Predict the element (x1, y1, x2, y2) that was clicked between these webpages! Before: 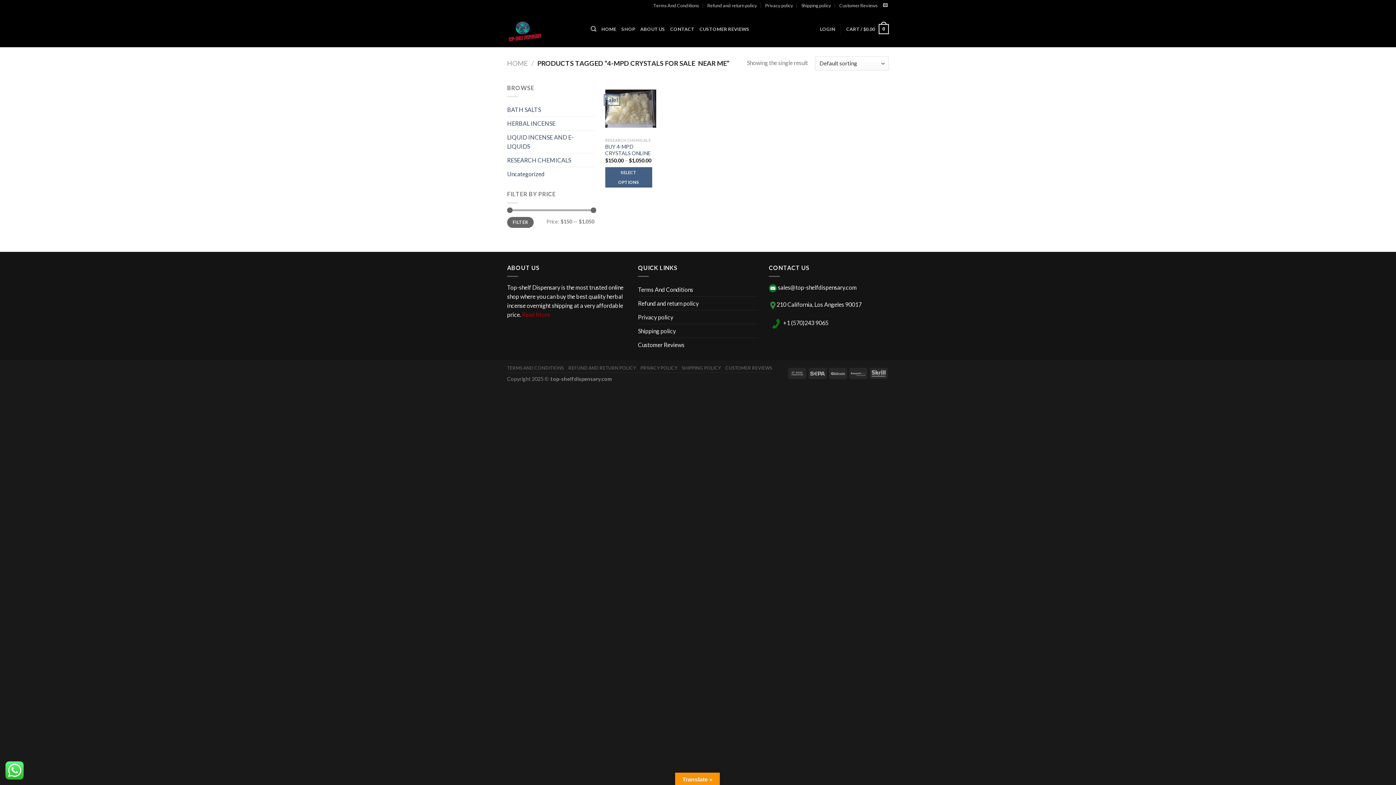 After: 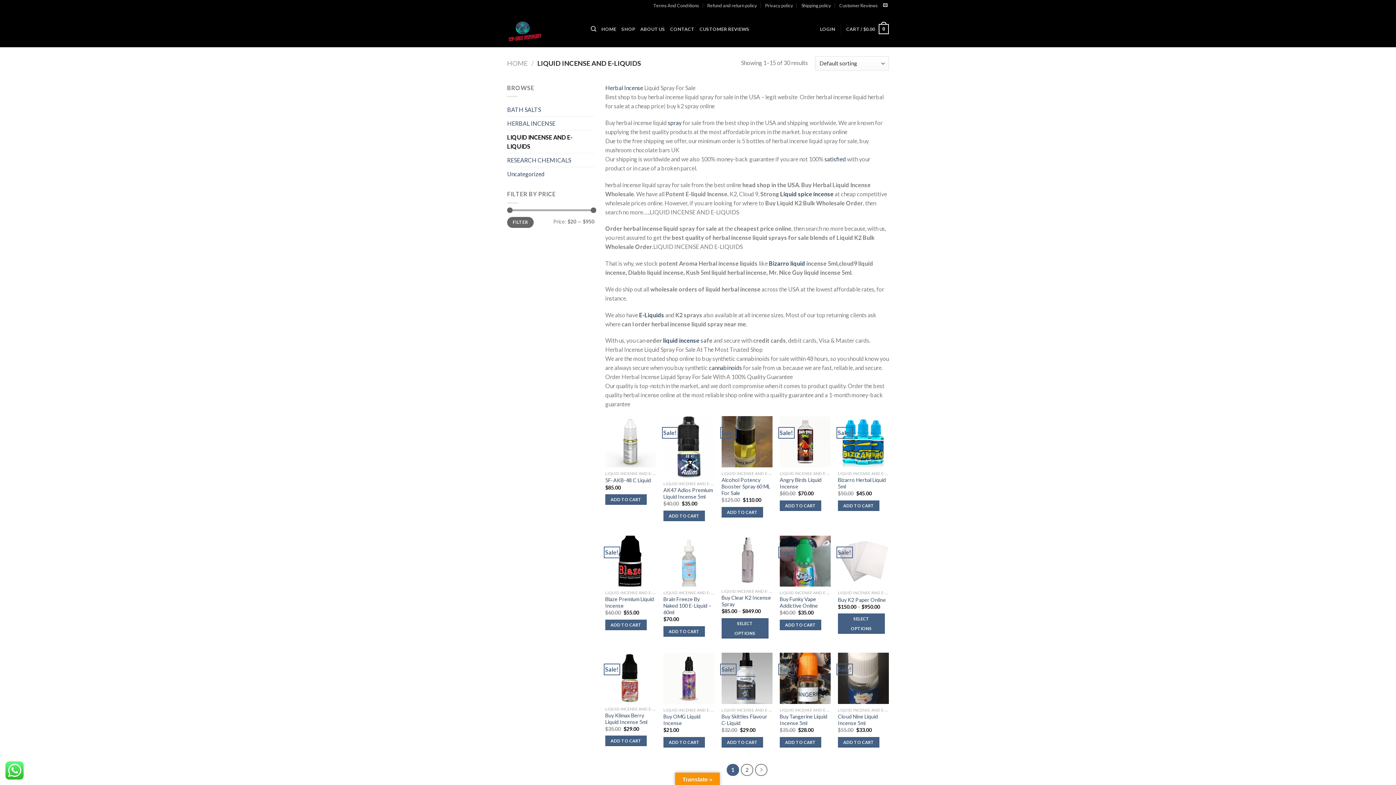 Action: label: LIQUID INCENSE AND E-LIQUIDS bbox: (507, 130, 594, 153)